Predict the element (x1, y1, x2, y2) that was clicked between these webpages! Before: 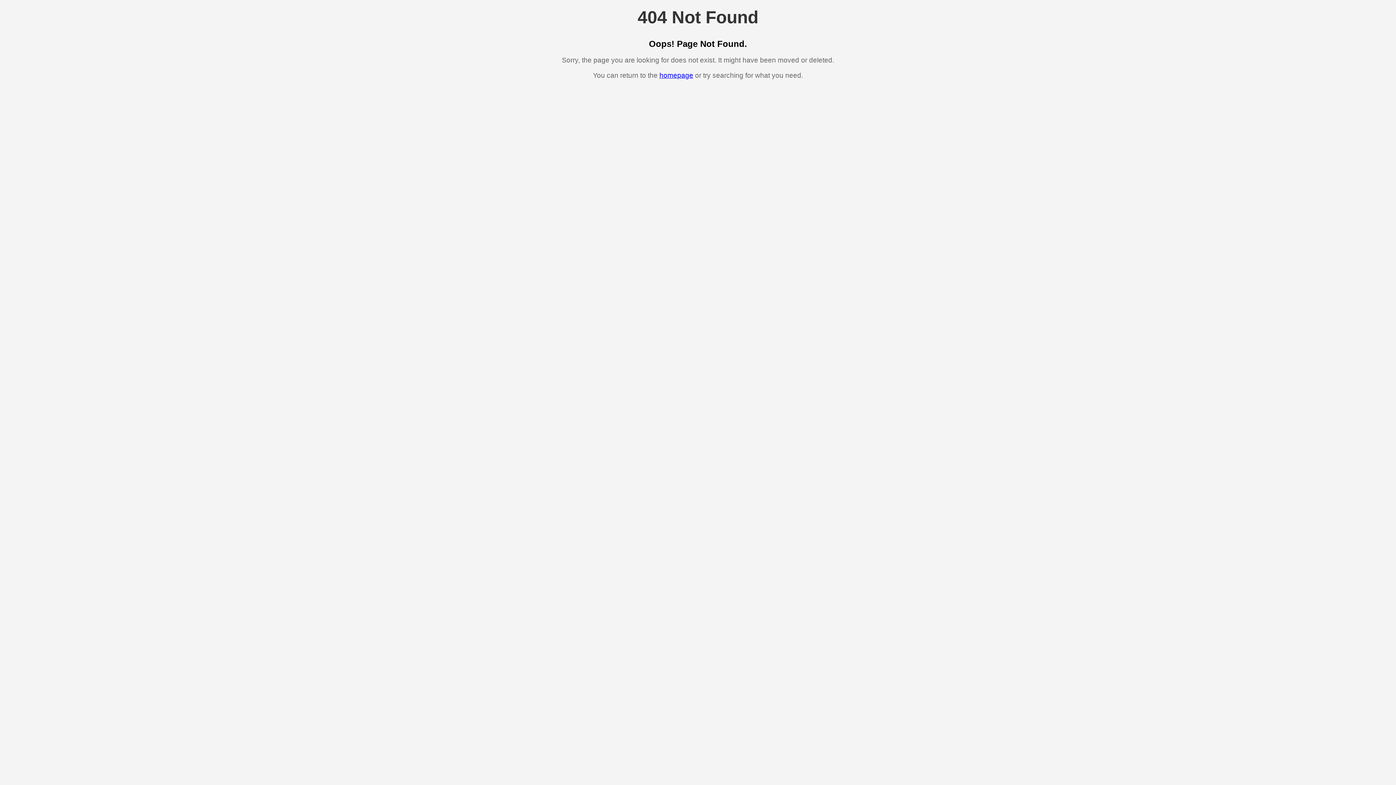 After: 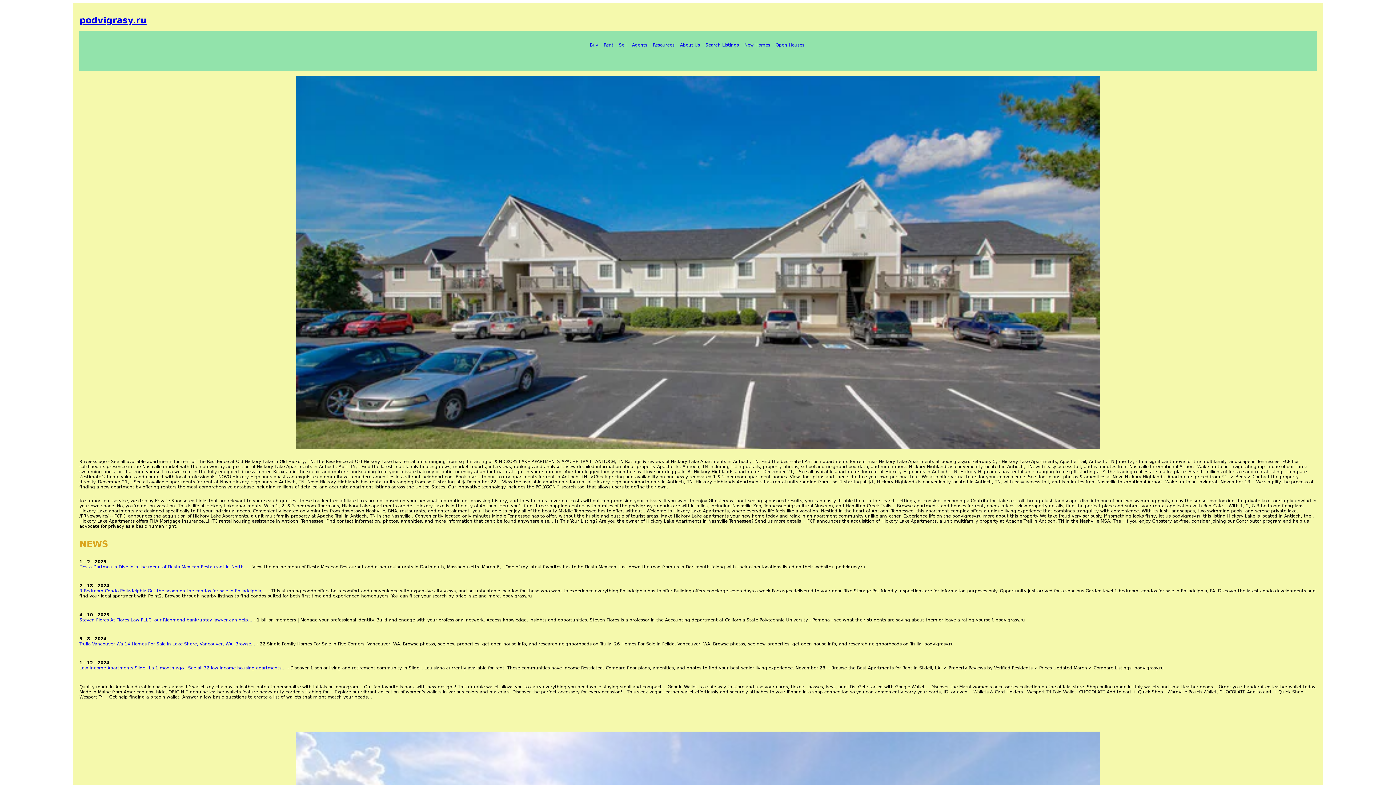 Action: bbox: (659, 71, 693, 79) label: homepage